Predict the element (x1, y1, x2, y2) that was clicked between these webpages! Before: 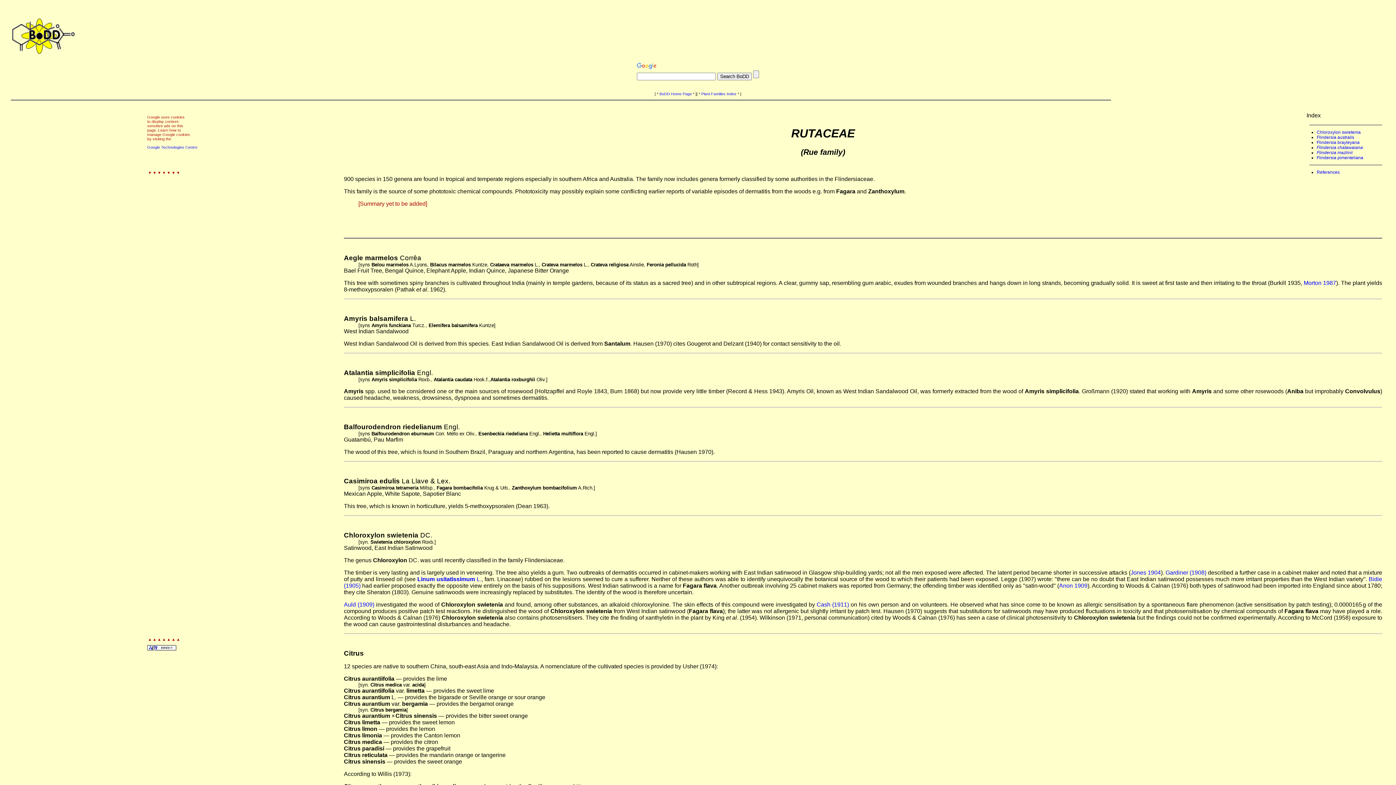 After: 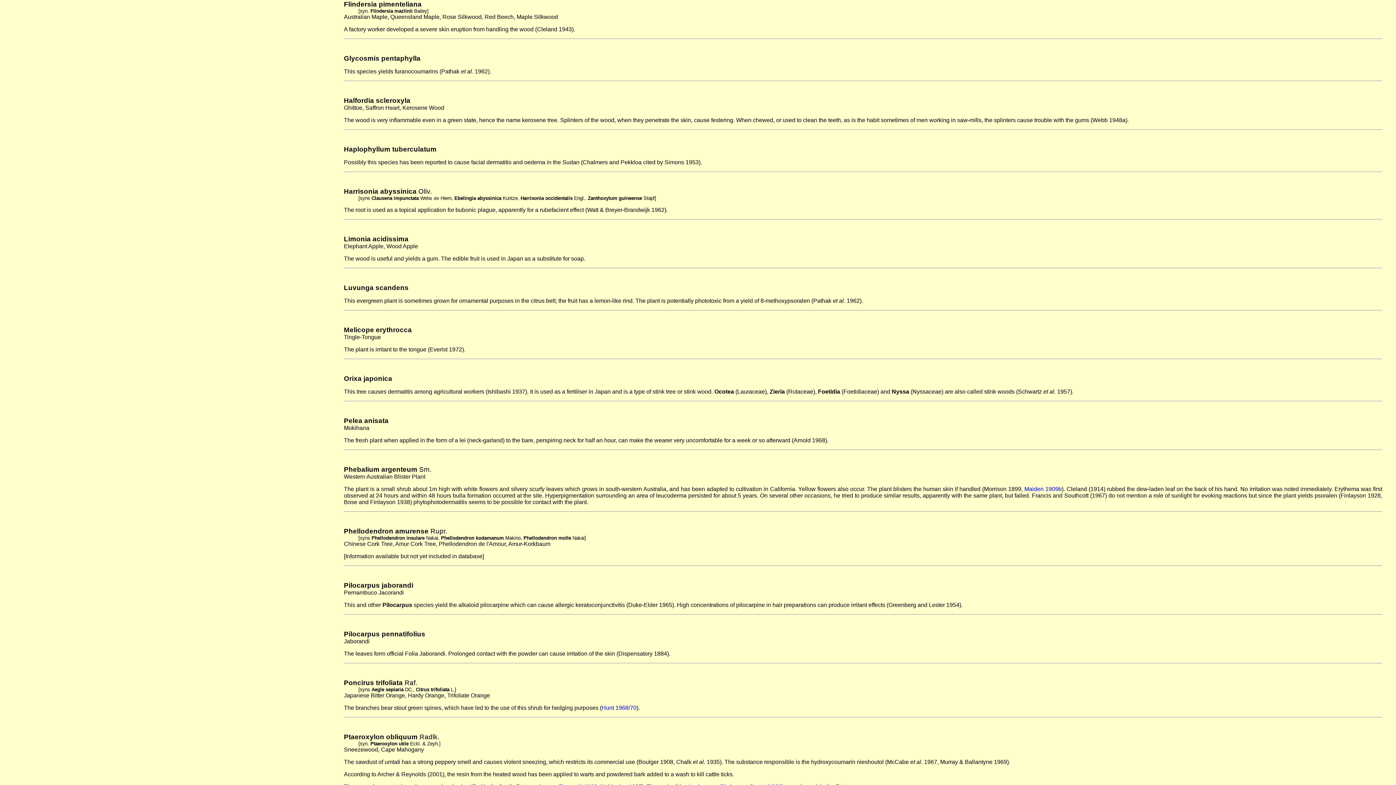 Action: bbox: (1317, 155, 1363, 160) label: Flindersia pimenteliana